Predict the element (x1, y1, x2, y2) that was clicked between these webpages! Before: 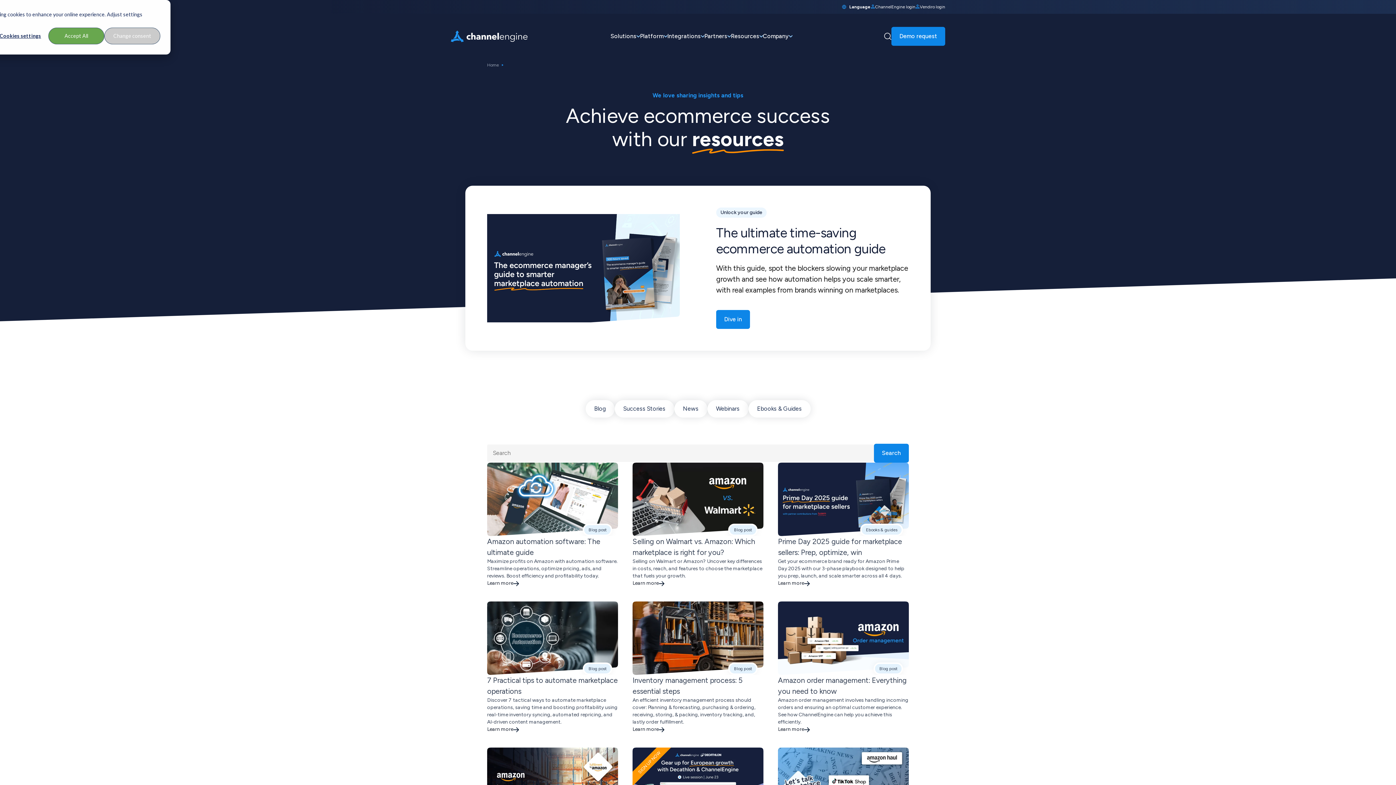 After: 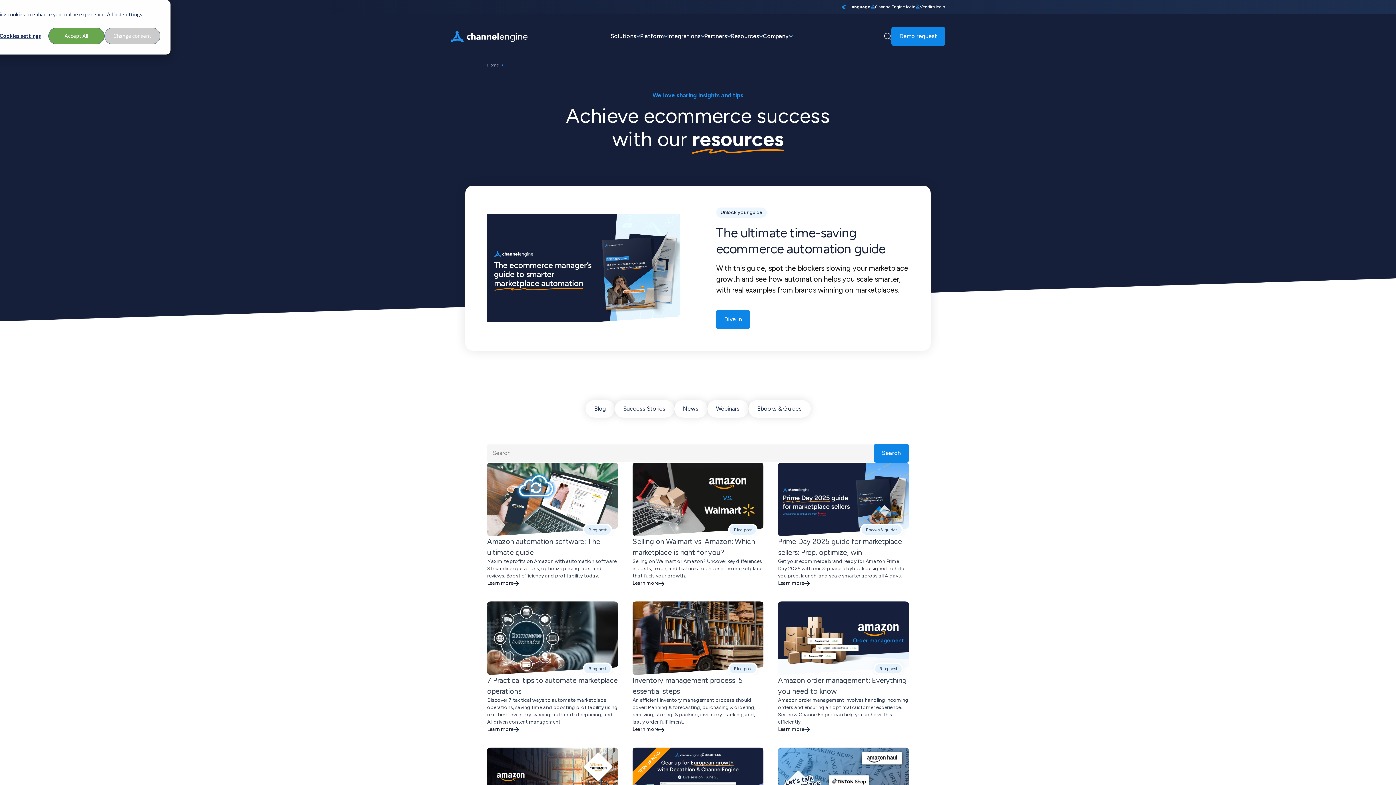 Action: bbox: (915, 3, 945, 10) label: Vendiro login